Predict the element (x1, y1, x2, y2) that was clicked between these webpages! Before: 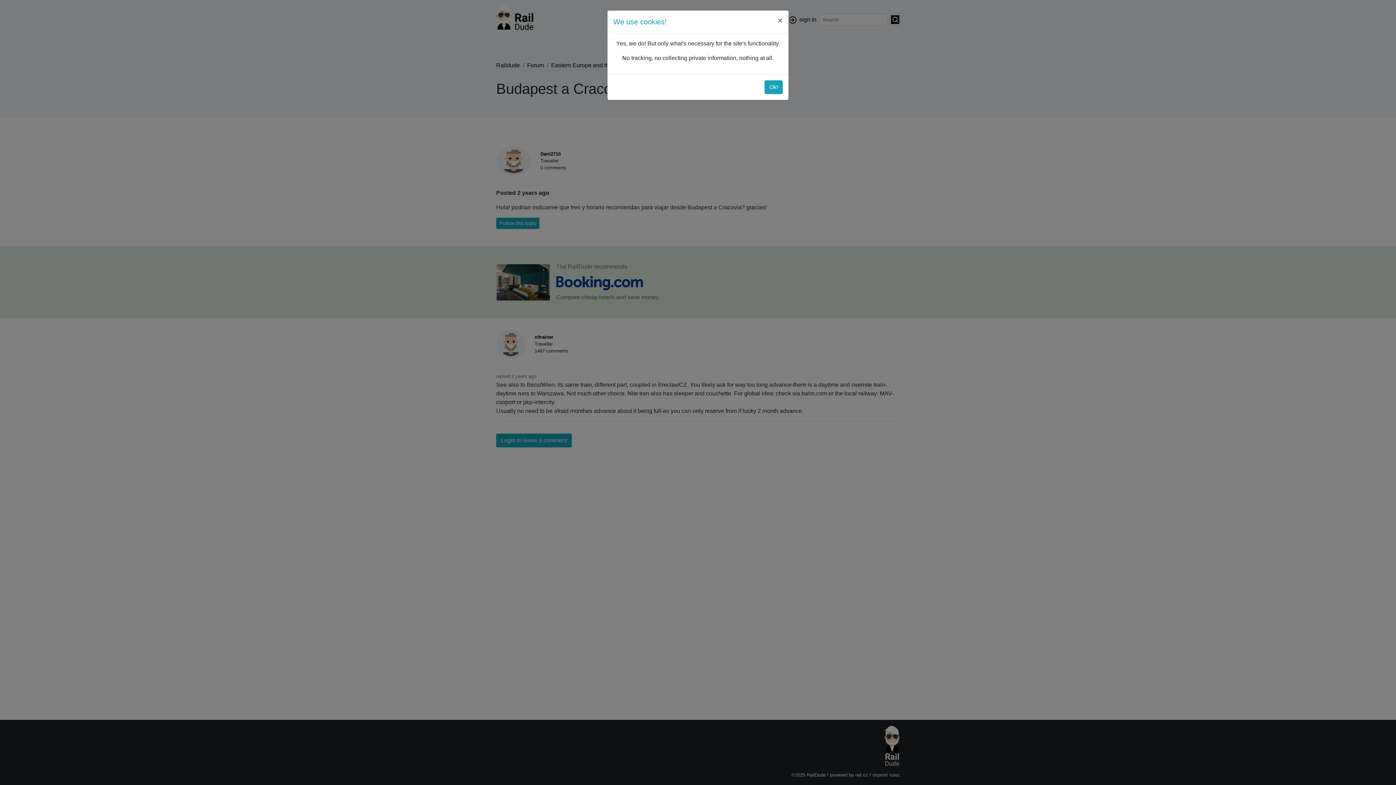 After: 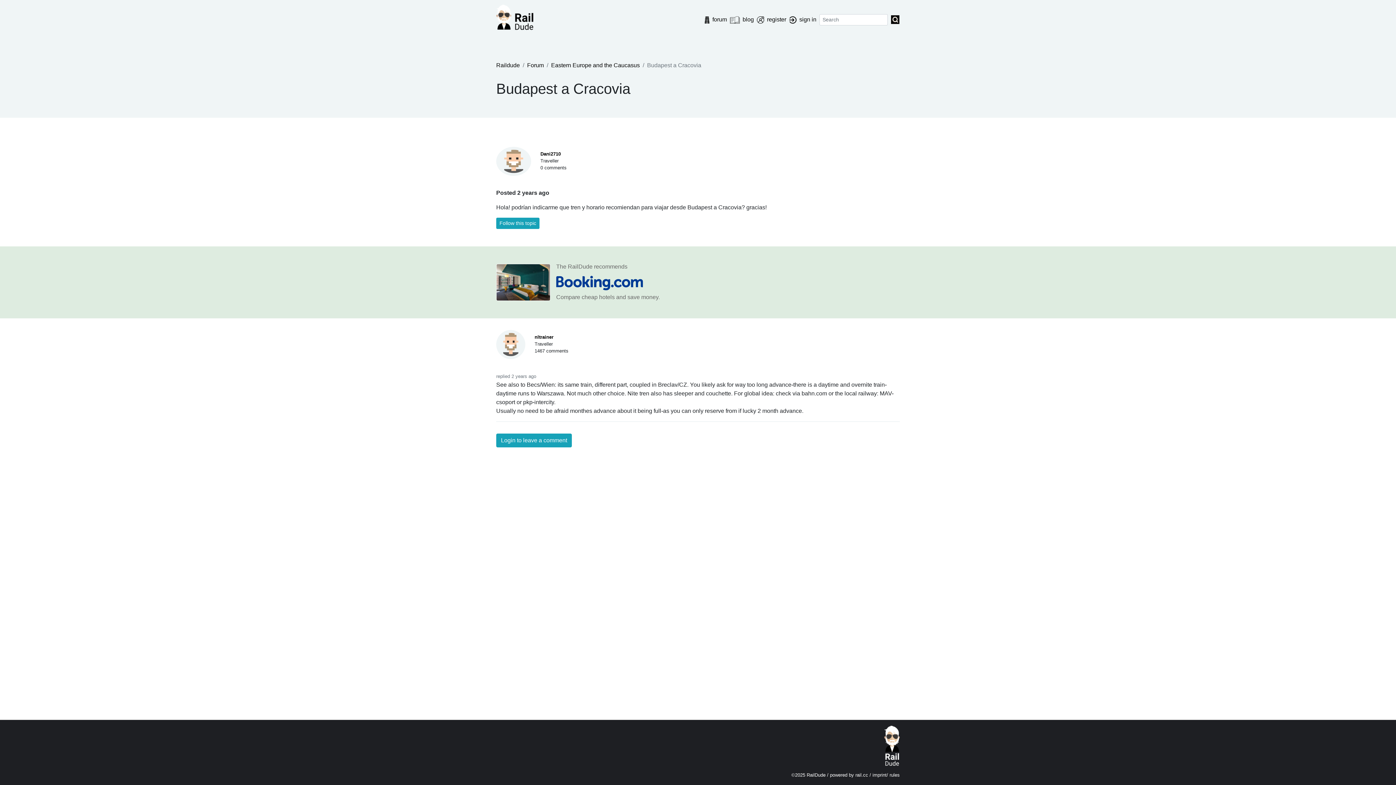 Action: bbox: (772, 10, 788, 30) label: Close